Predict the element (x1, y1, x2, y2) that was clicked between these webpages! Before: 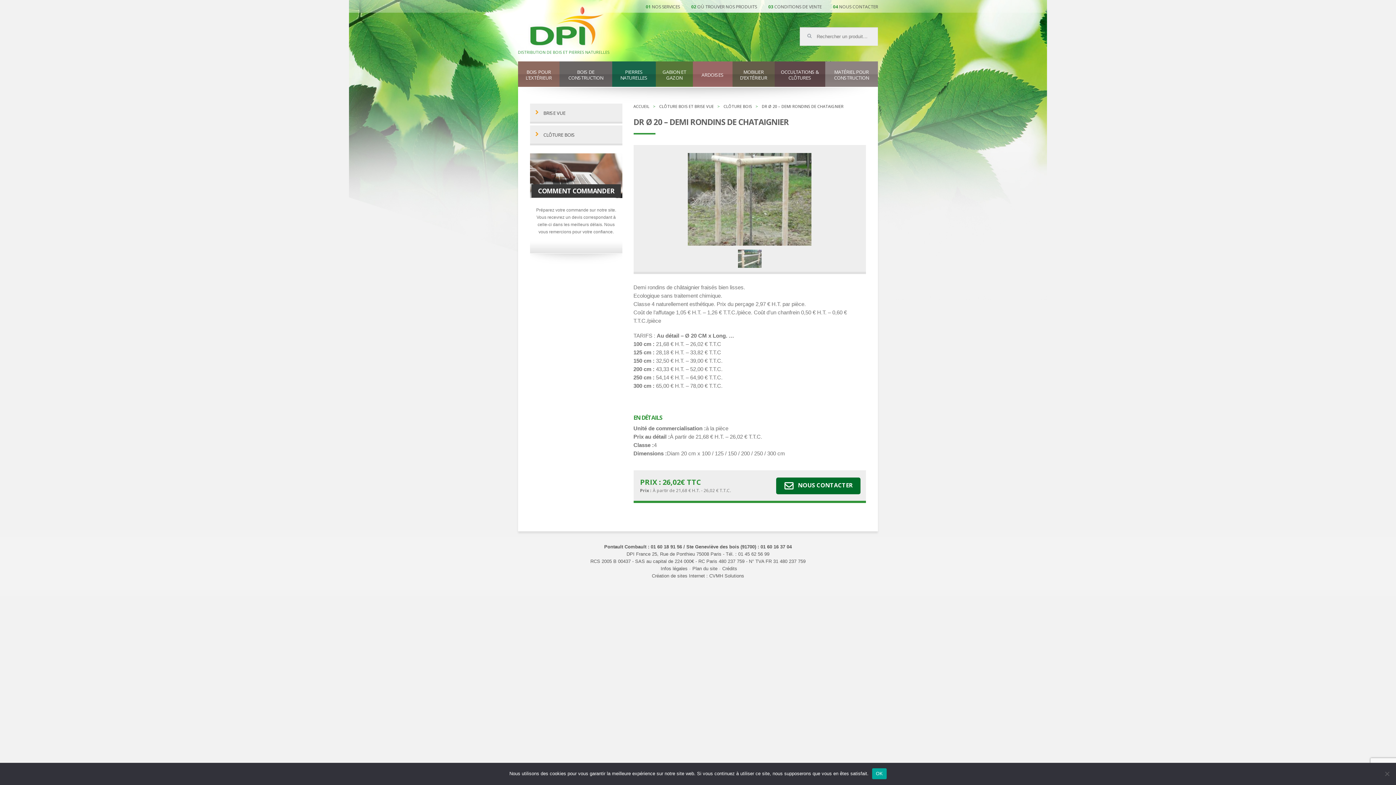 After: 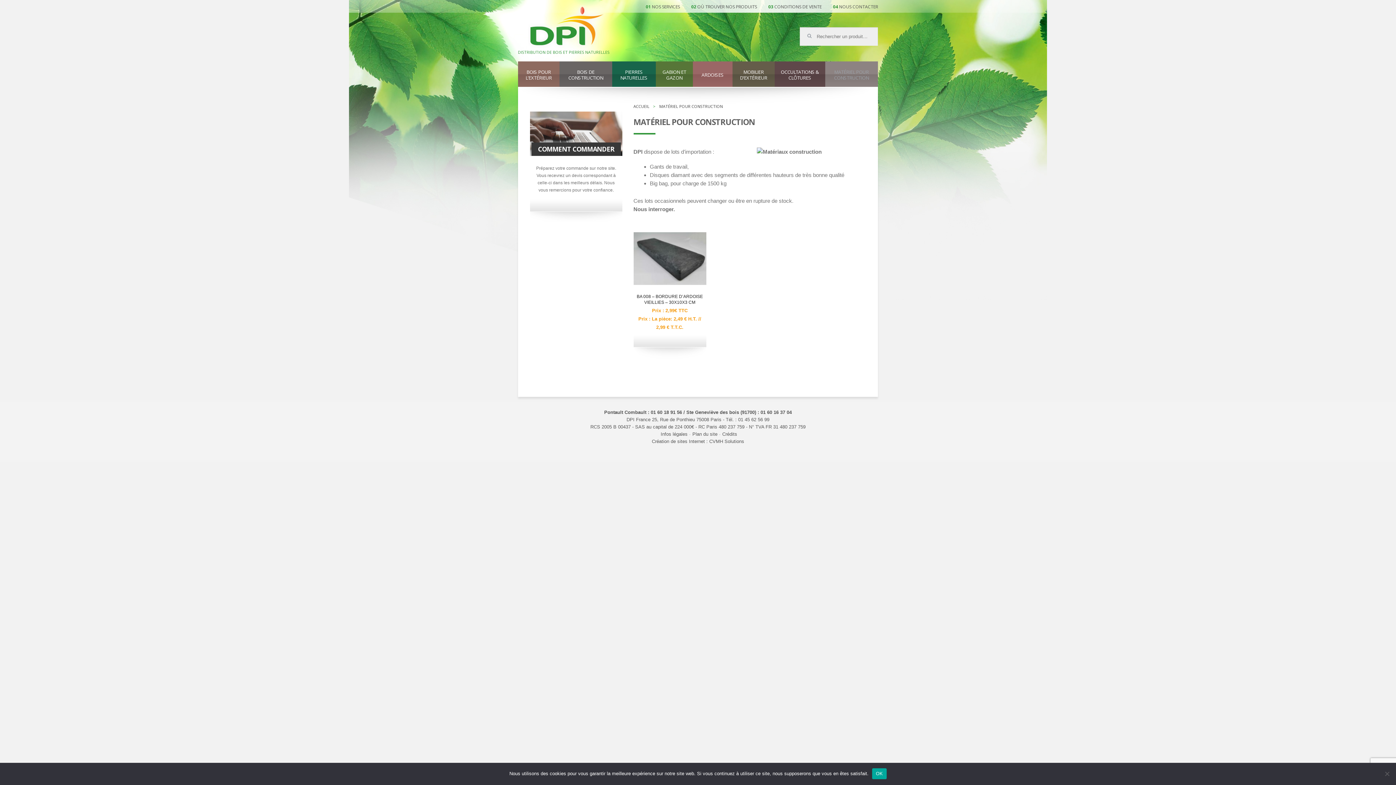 Action: label: MATÉRIEL POUR CONSTRUCTION bbox: (825, 68, 878, 80)